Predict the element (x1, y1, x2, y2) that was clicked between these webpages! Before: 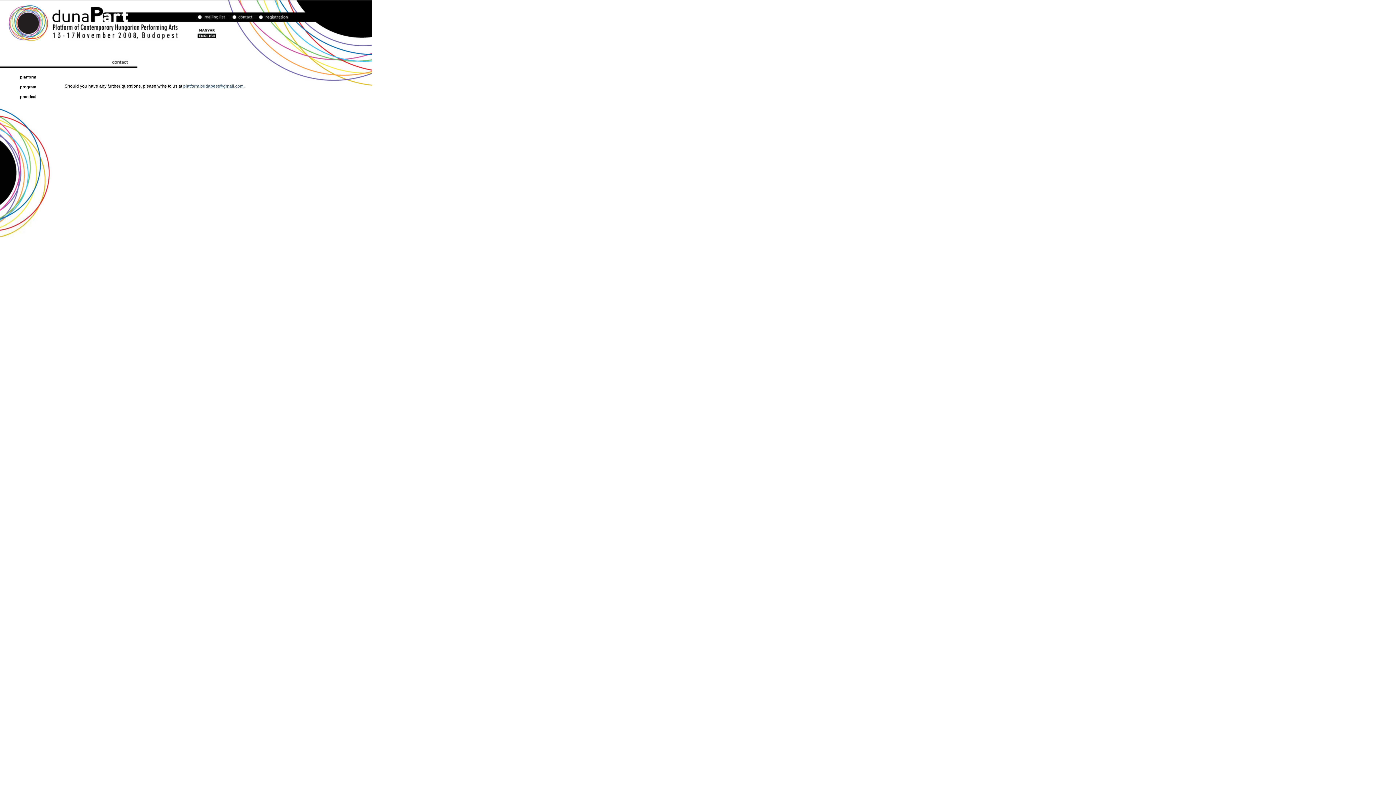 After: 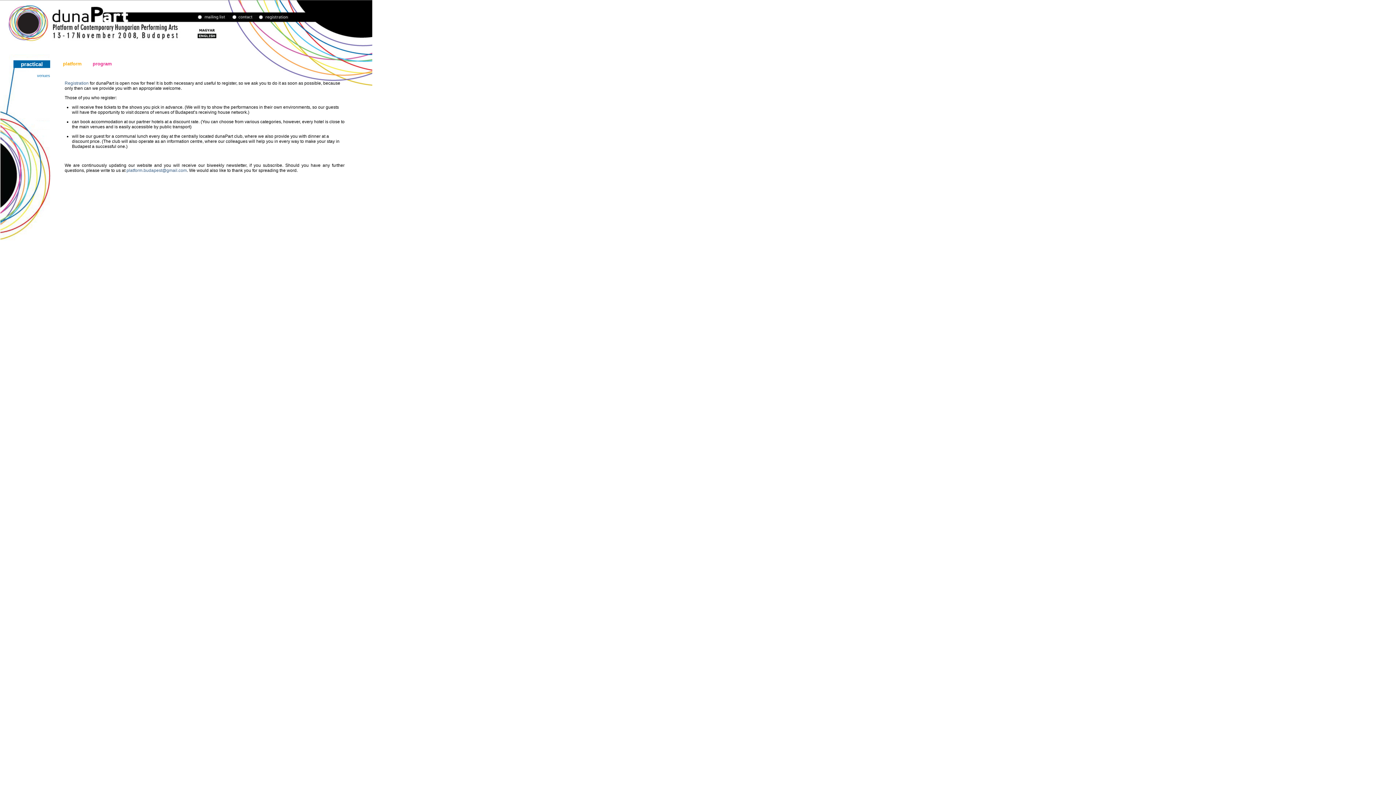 Action: bbox: (20, 94, 36, 98) label: practical